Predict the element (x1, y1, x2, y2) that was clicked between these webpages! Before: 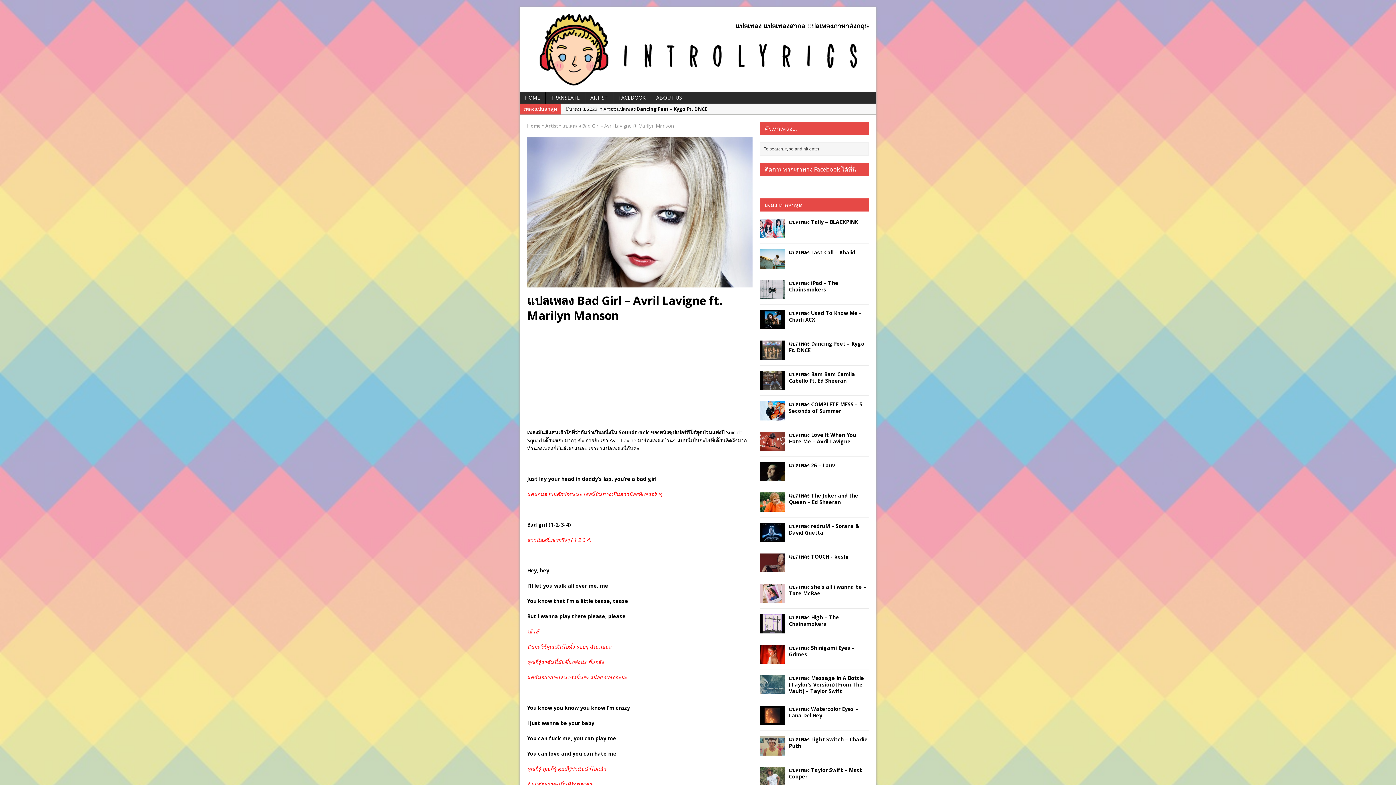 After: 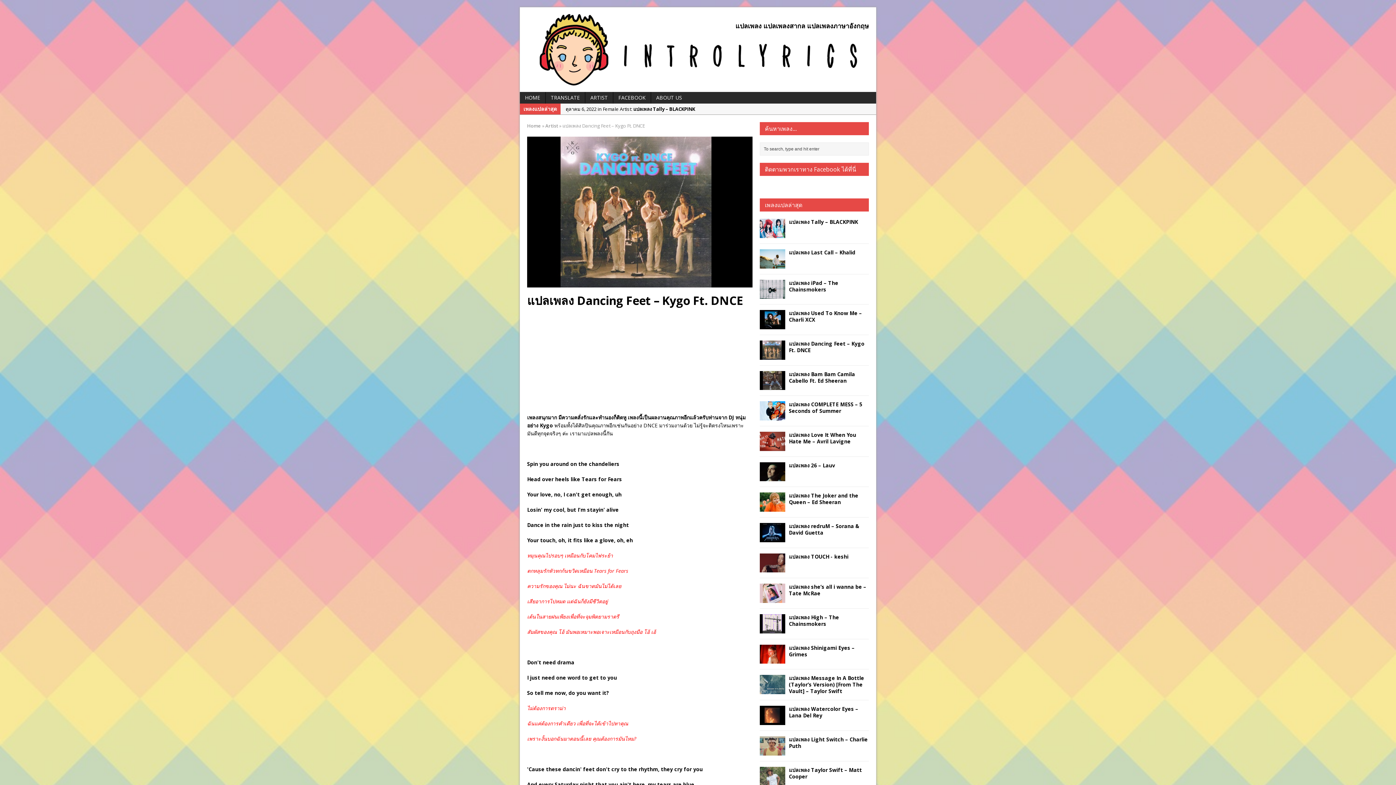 Action: label: แปลเพลง Dancing Feet – Kygo Ft. DNCE bbox: (789, 340, 864, 353)